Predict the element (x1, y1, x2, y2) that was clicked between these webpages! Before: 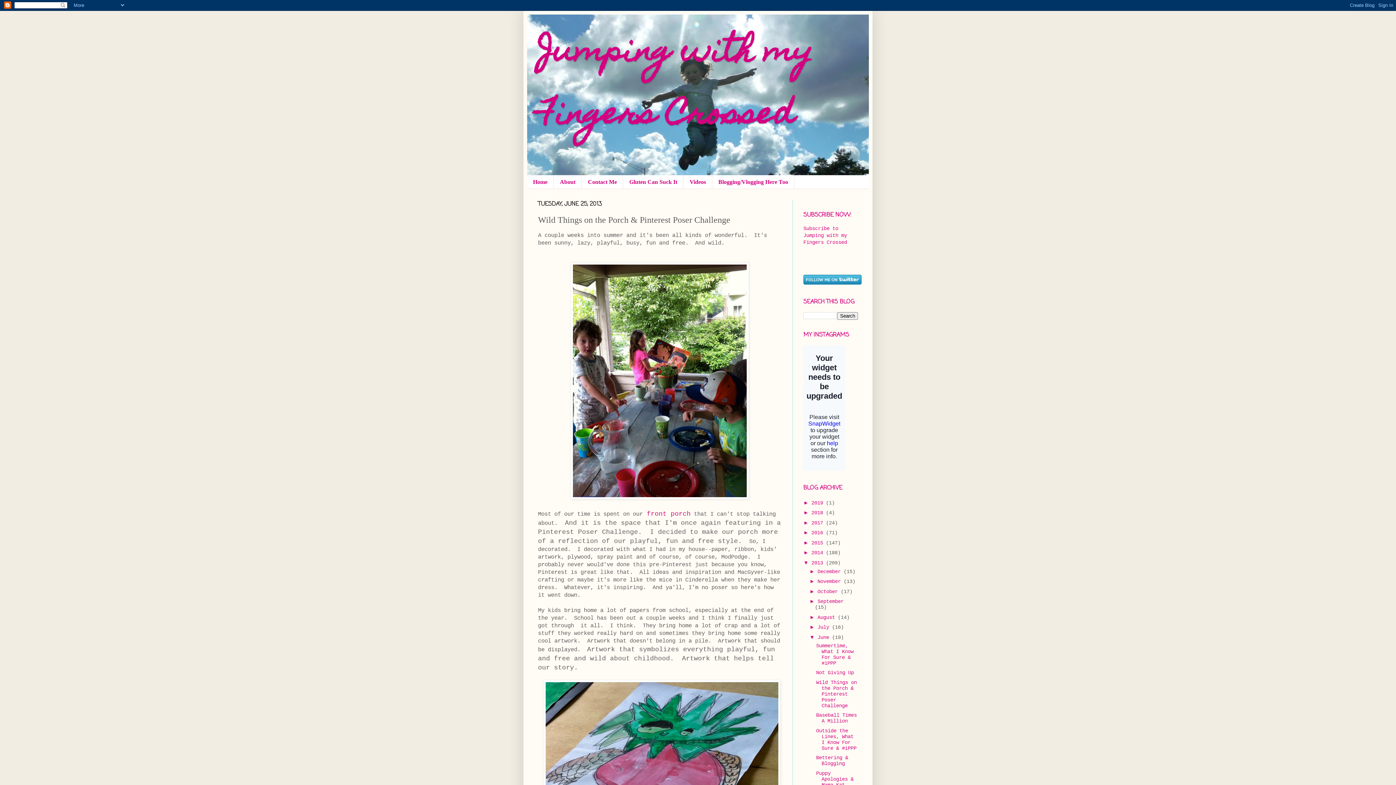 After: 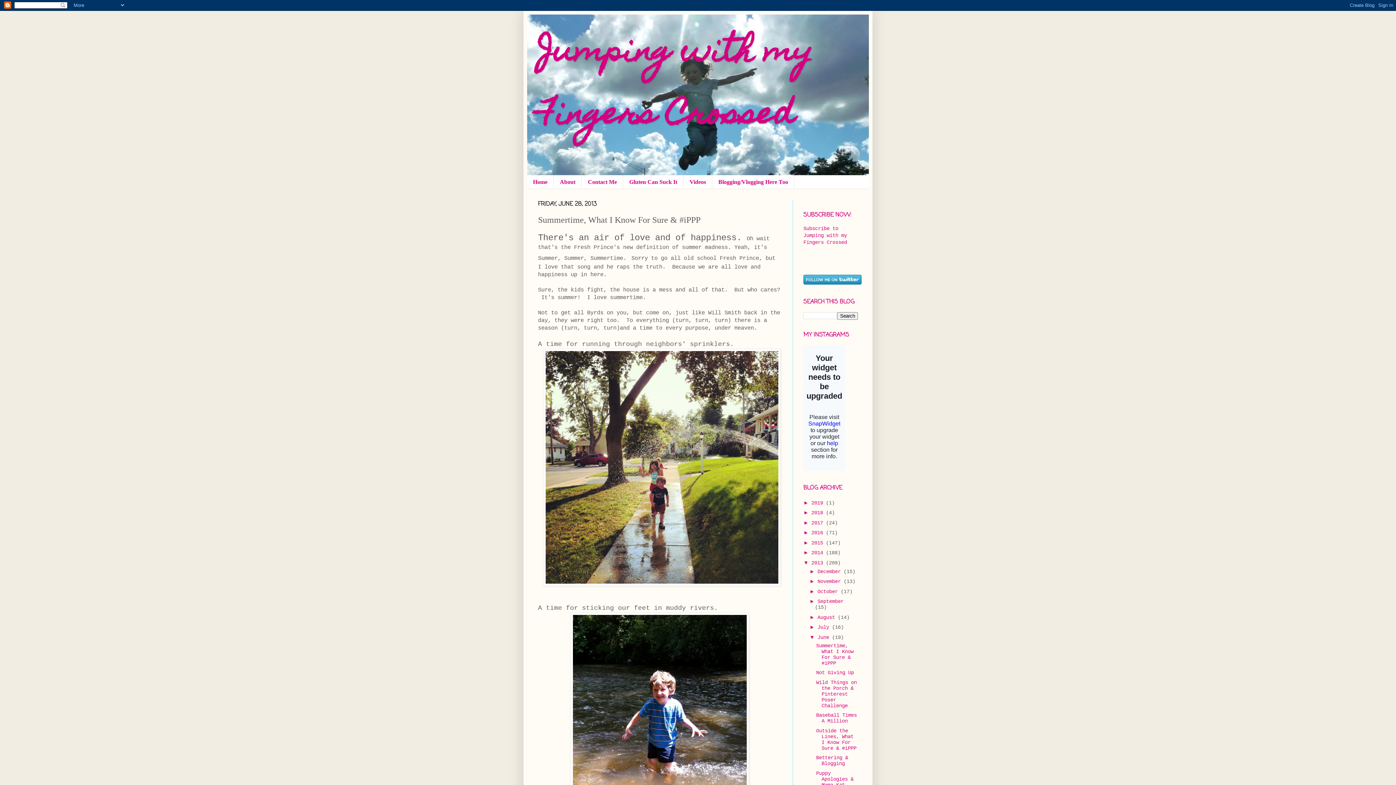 Action: bbox: (816, 643, 853, 666) label: Summertime, What I Know For Sure & #iPPP